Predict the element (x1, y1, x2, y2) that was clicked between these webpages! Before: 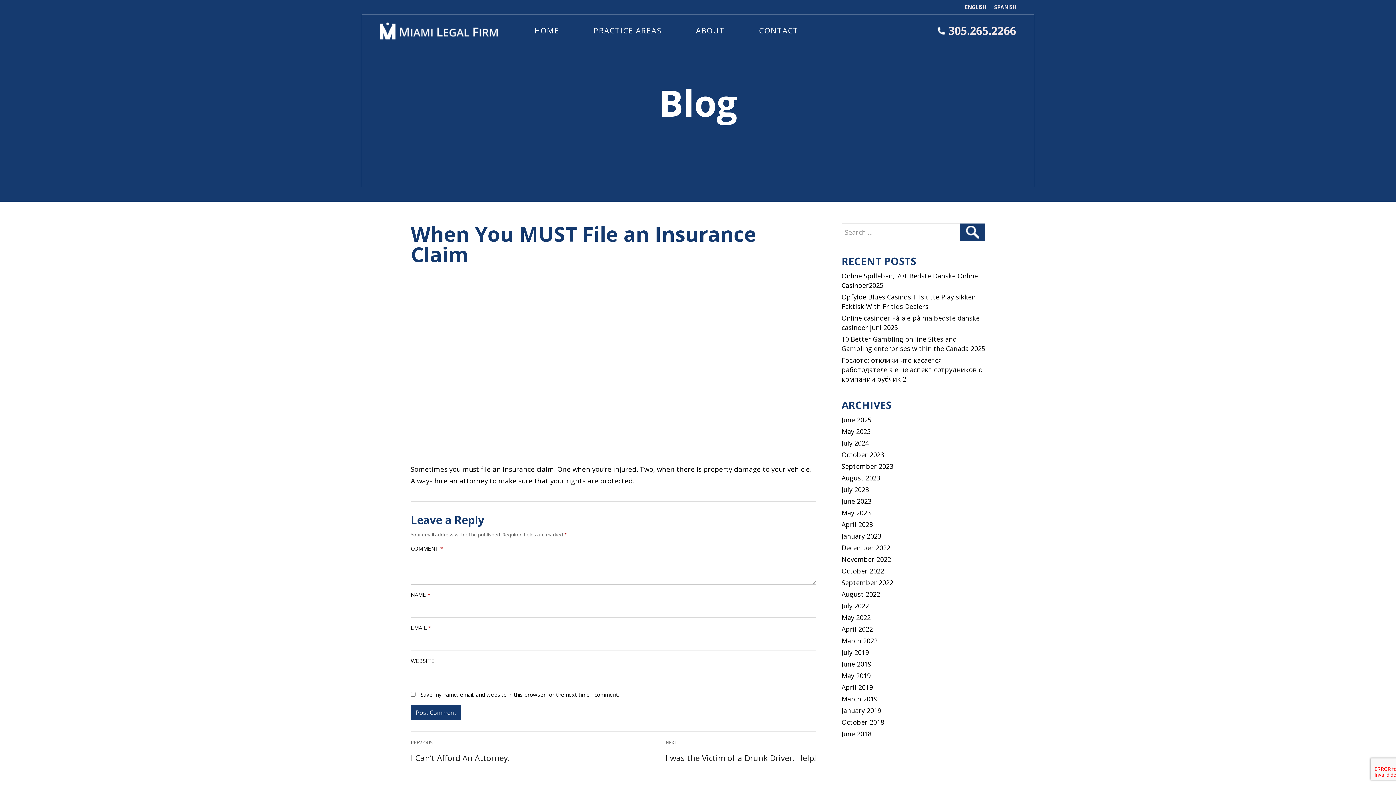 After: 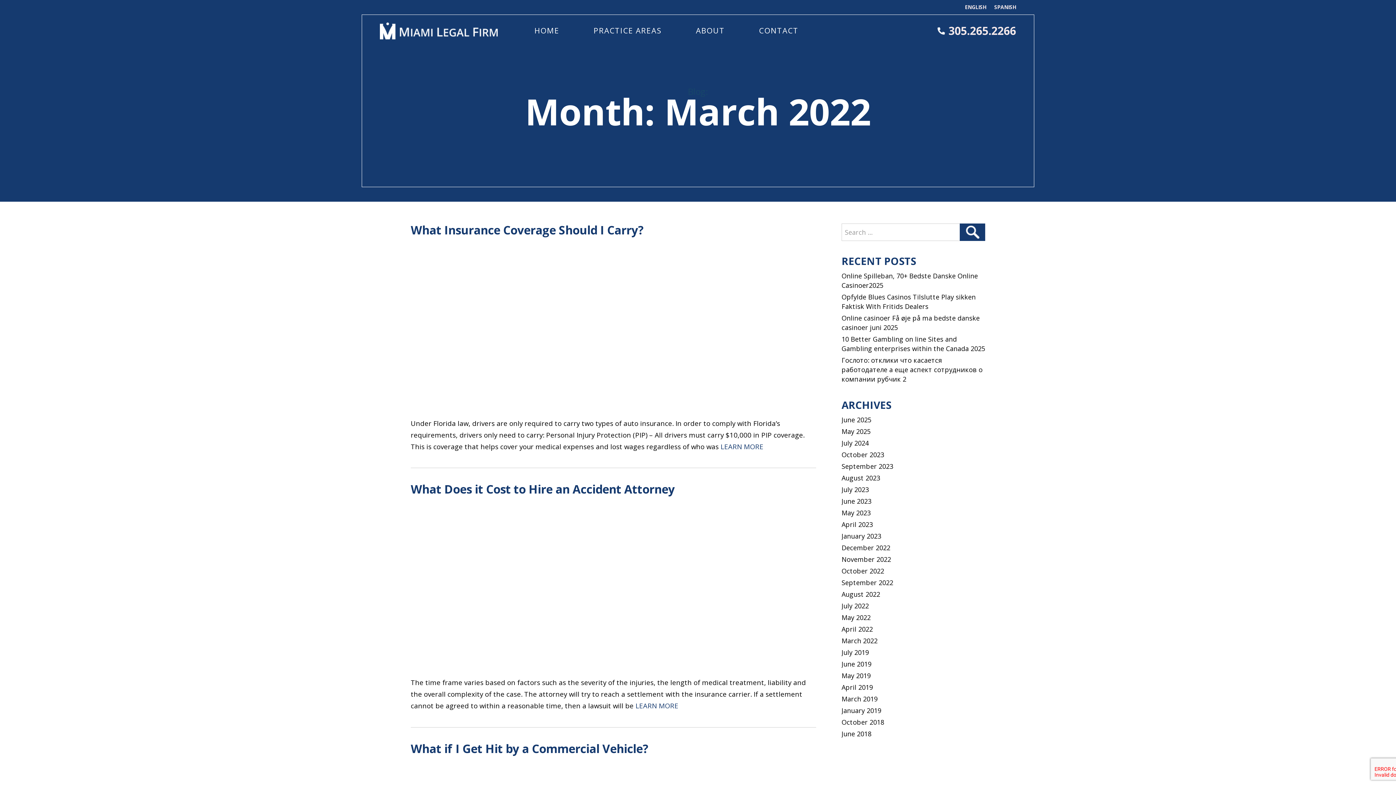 Action: bbox: (841, 636, 877, 645) label: March 2022